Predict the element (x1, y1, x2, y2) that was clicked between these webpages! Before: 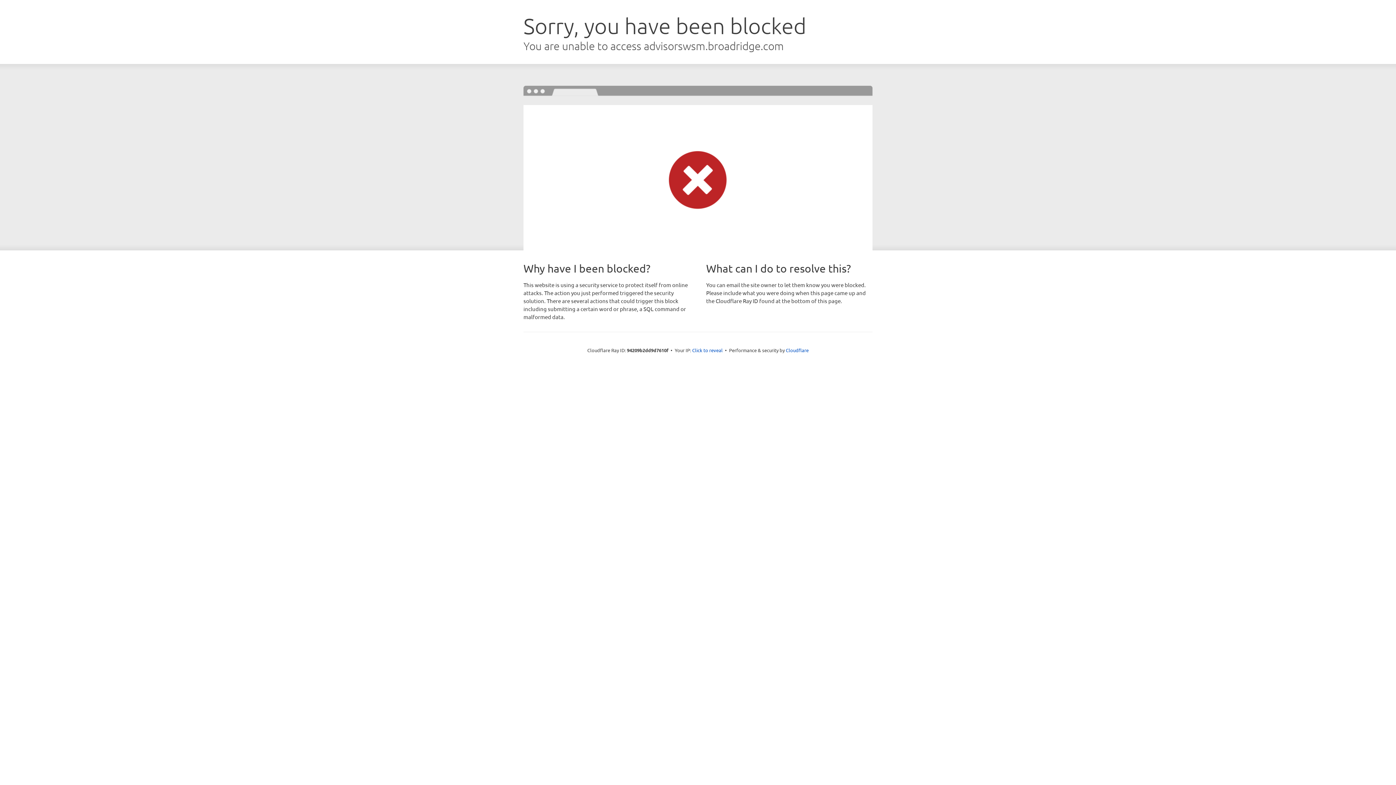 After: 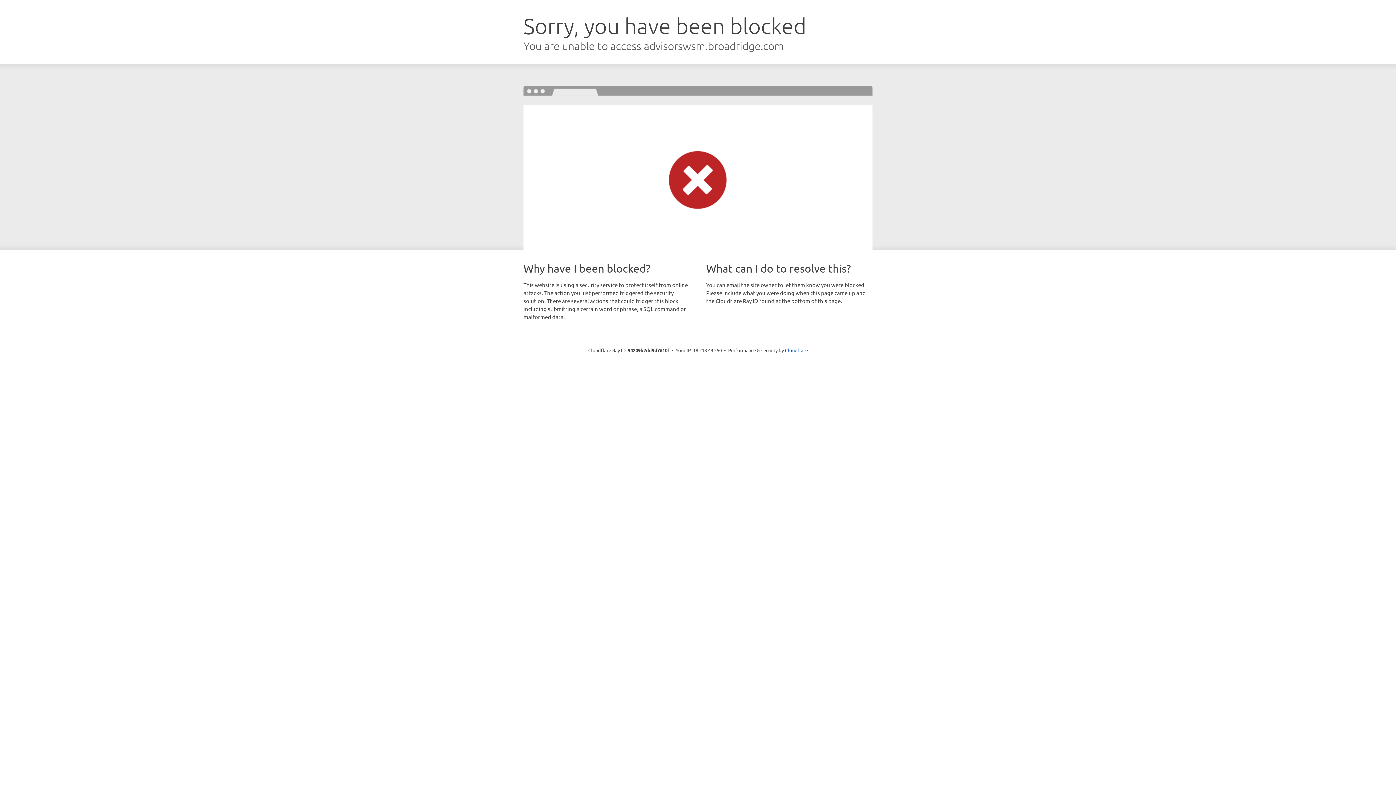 Action: label: Click to reveal bbox: (692, 346, 722, 353)